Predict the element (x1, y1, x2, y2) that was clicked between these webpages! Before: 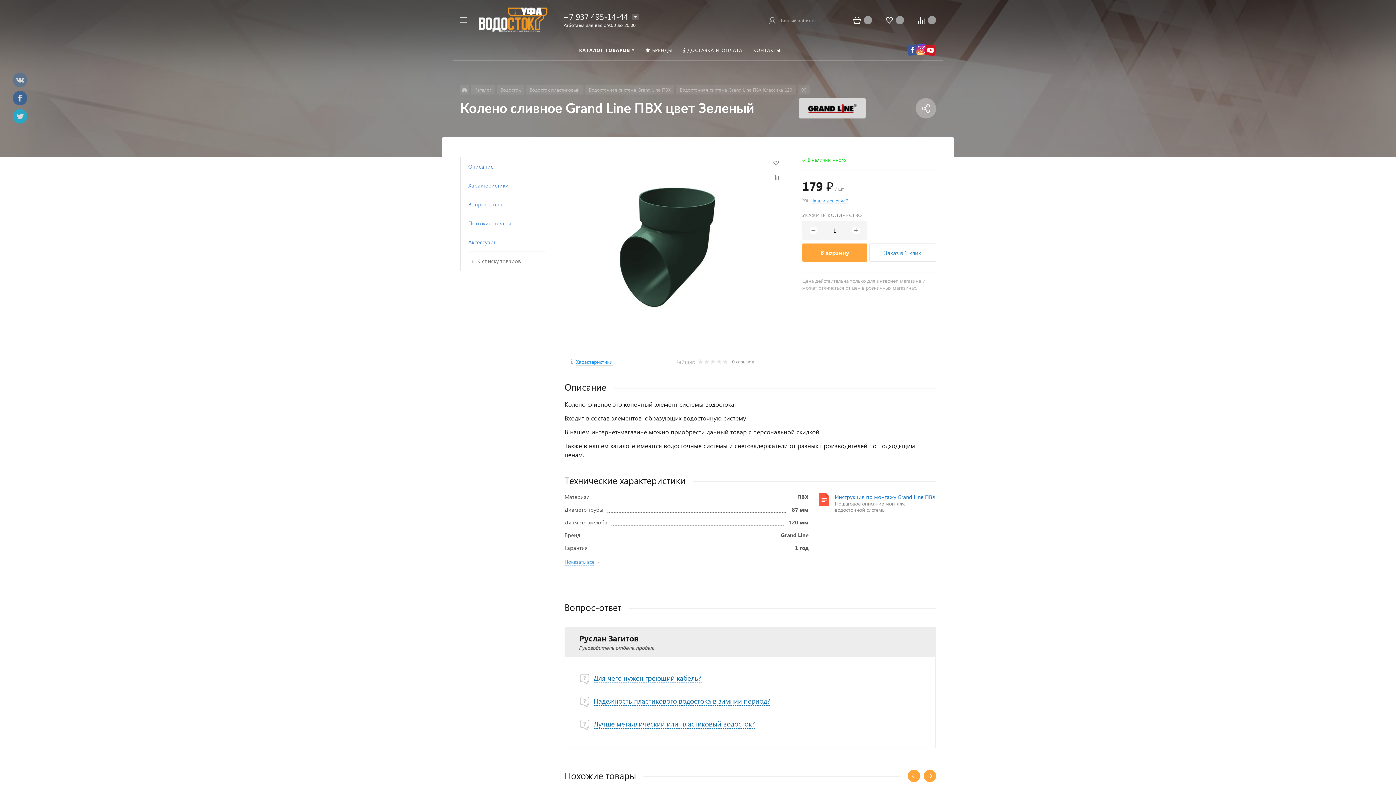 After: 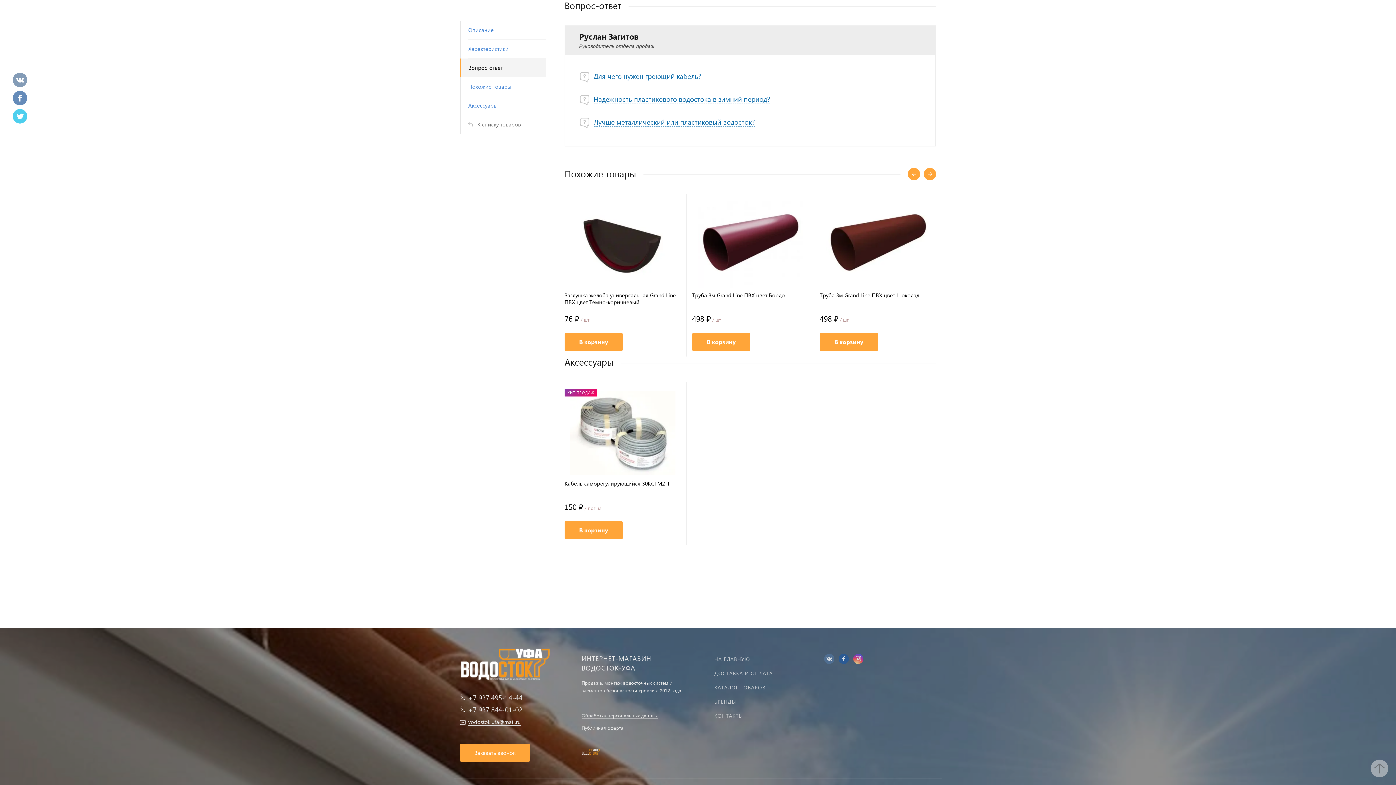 Action: label: Вопрос-ответ bbox: (460, 195, 546, 214)